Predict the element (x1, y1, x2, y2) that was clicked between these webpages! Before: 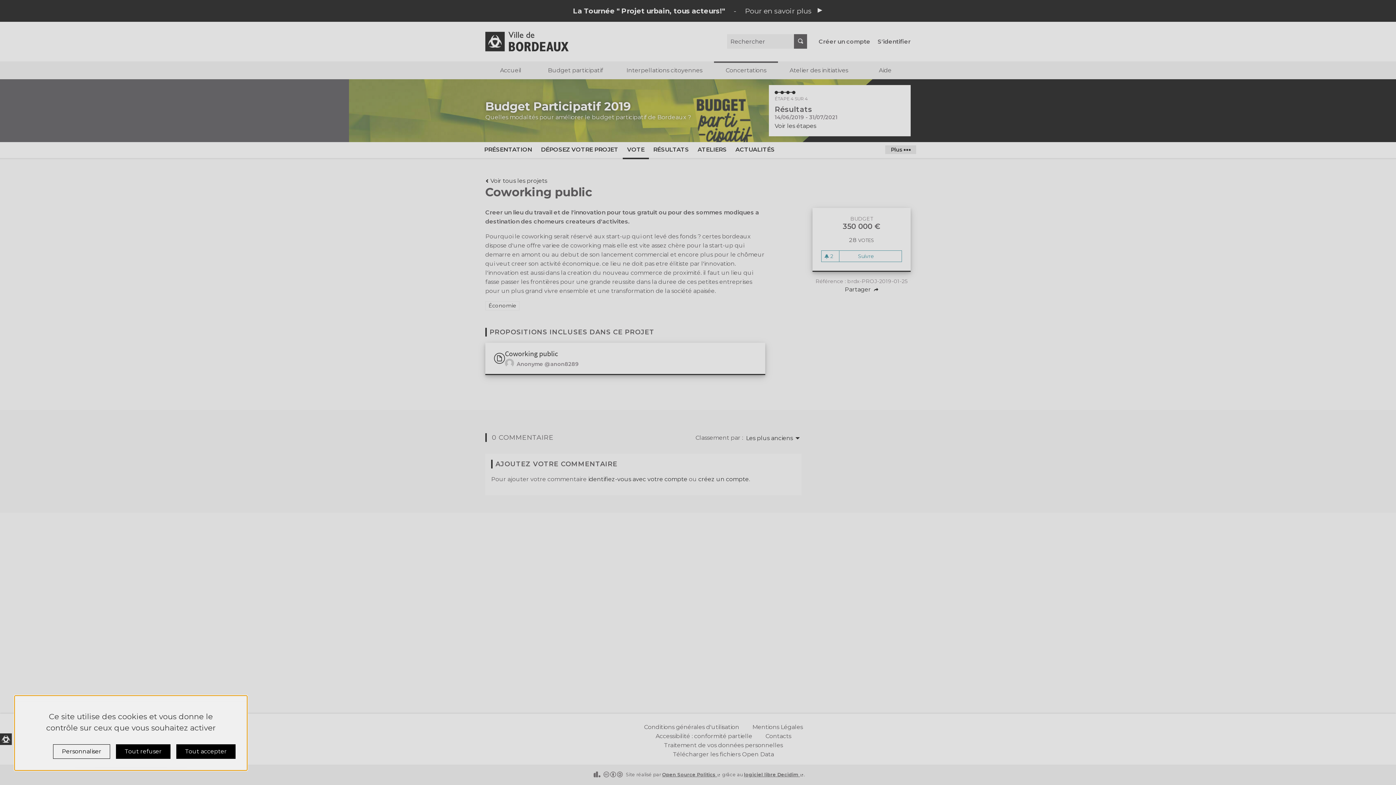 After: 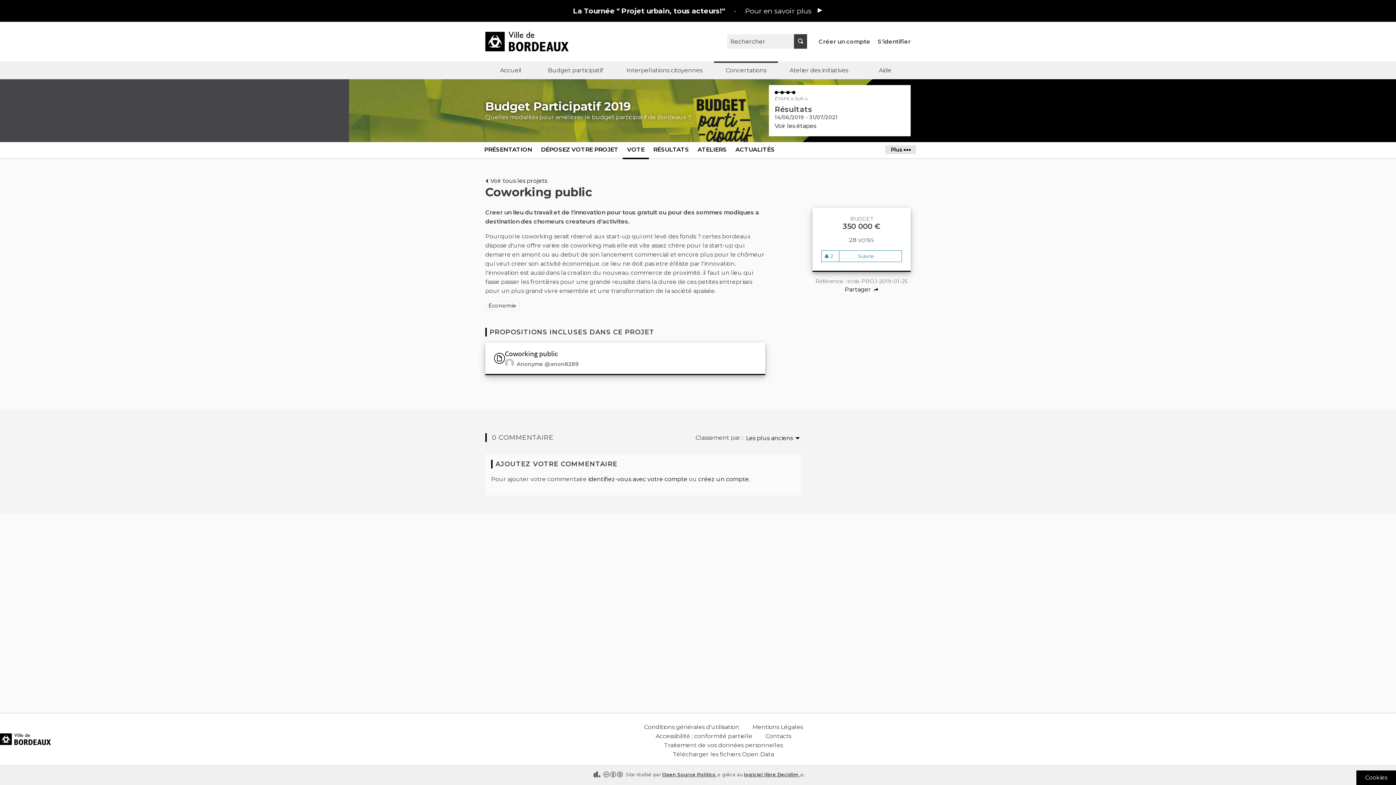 Action: label: Tout accepter bbox: (176, 744, 235, 759)